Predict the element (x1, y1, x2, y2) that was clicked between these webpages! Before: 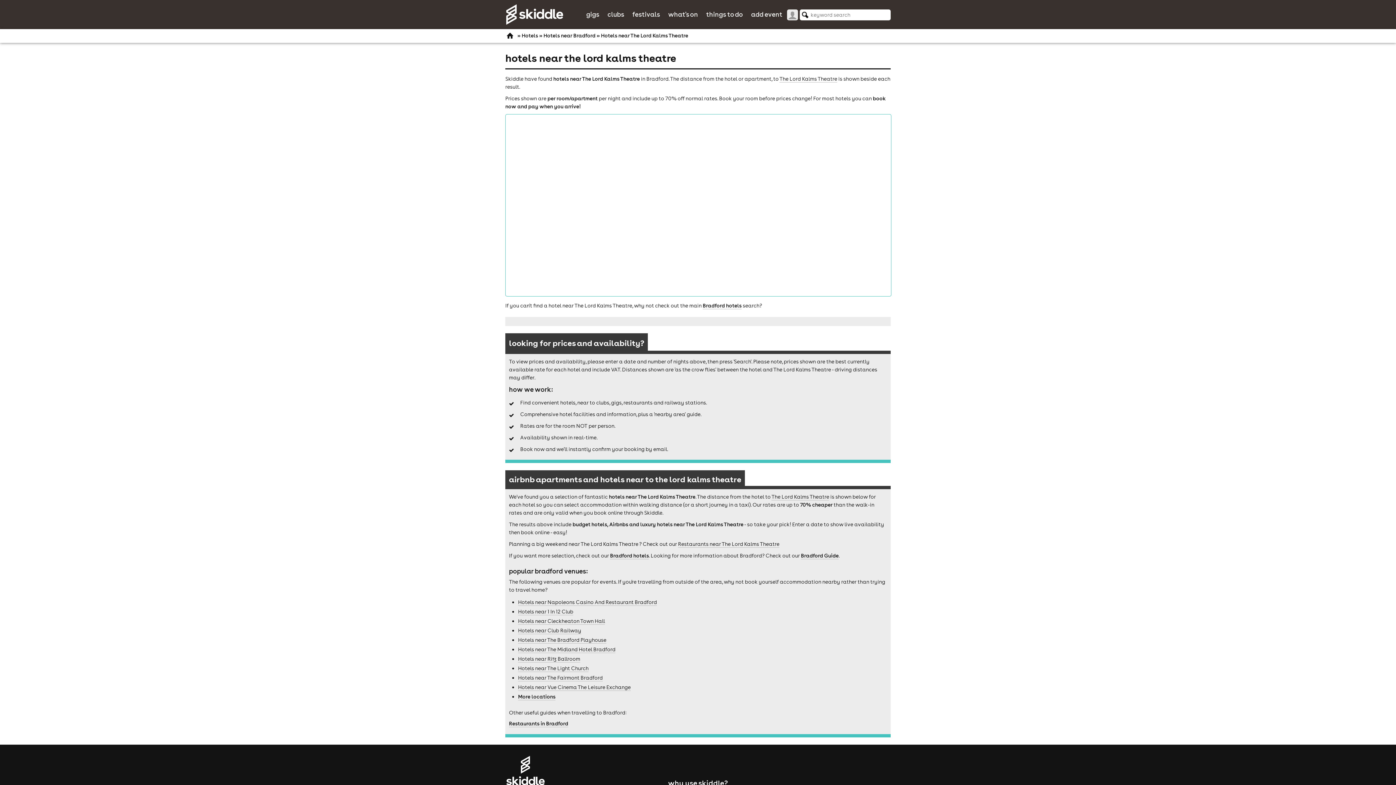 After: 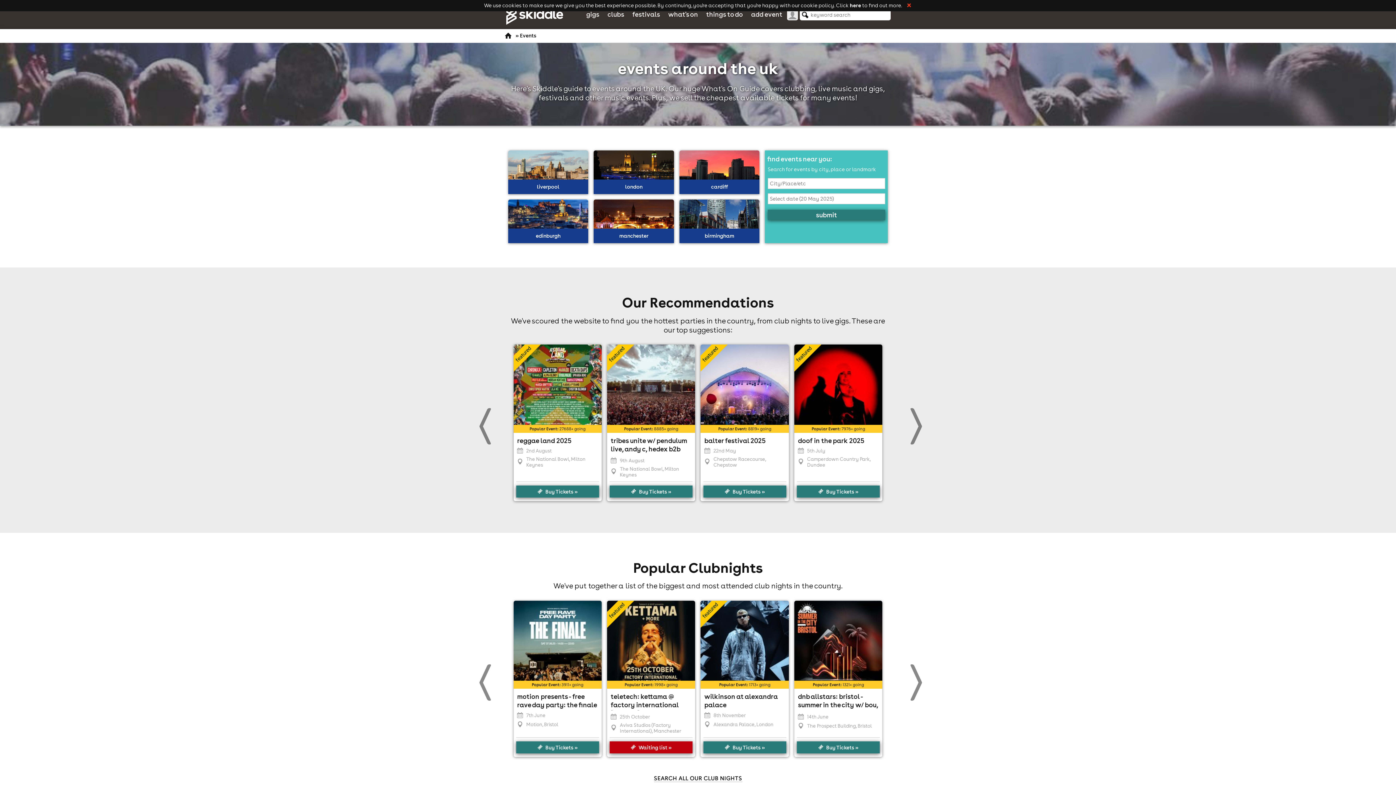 Action: label: what's on bbox: (663, 7, 698, 24)